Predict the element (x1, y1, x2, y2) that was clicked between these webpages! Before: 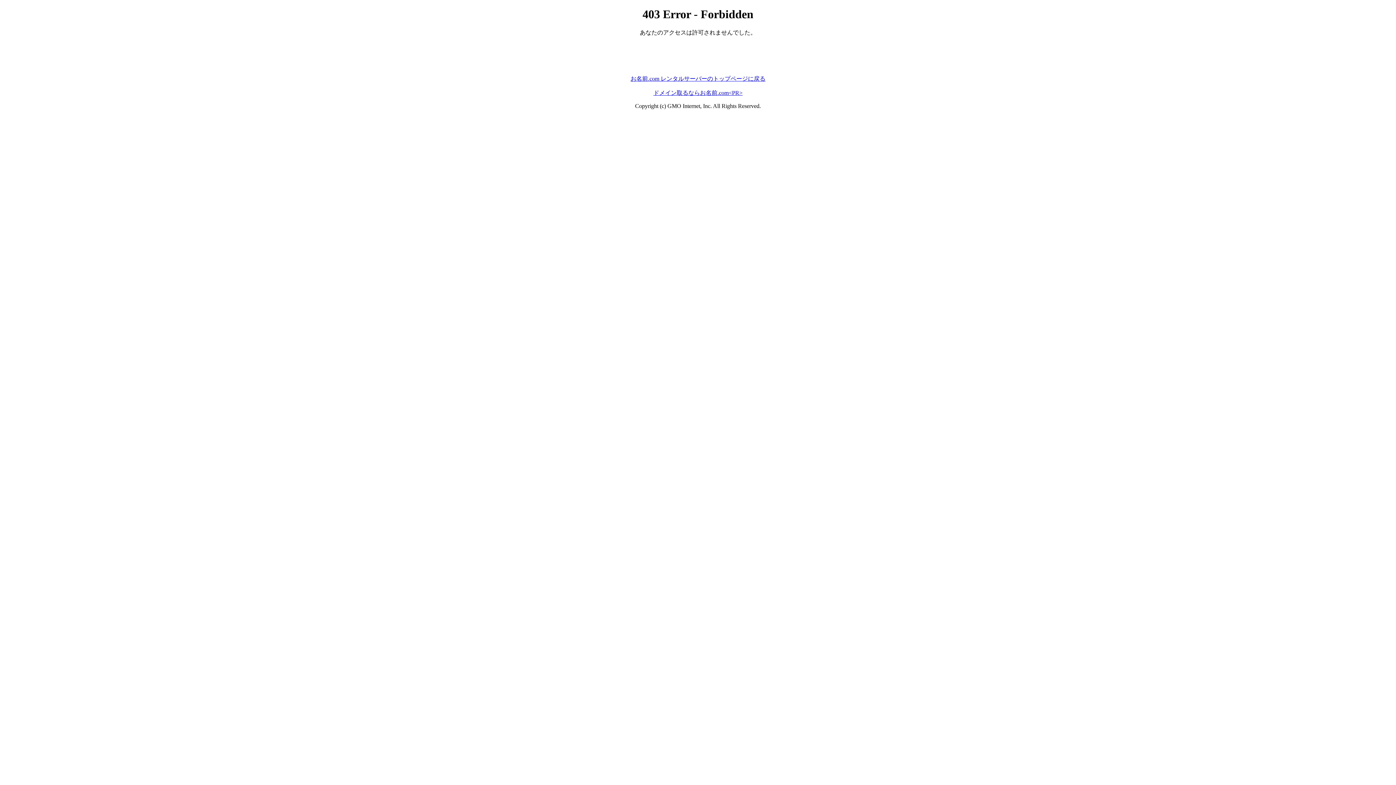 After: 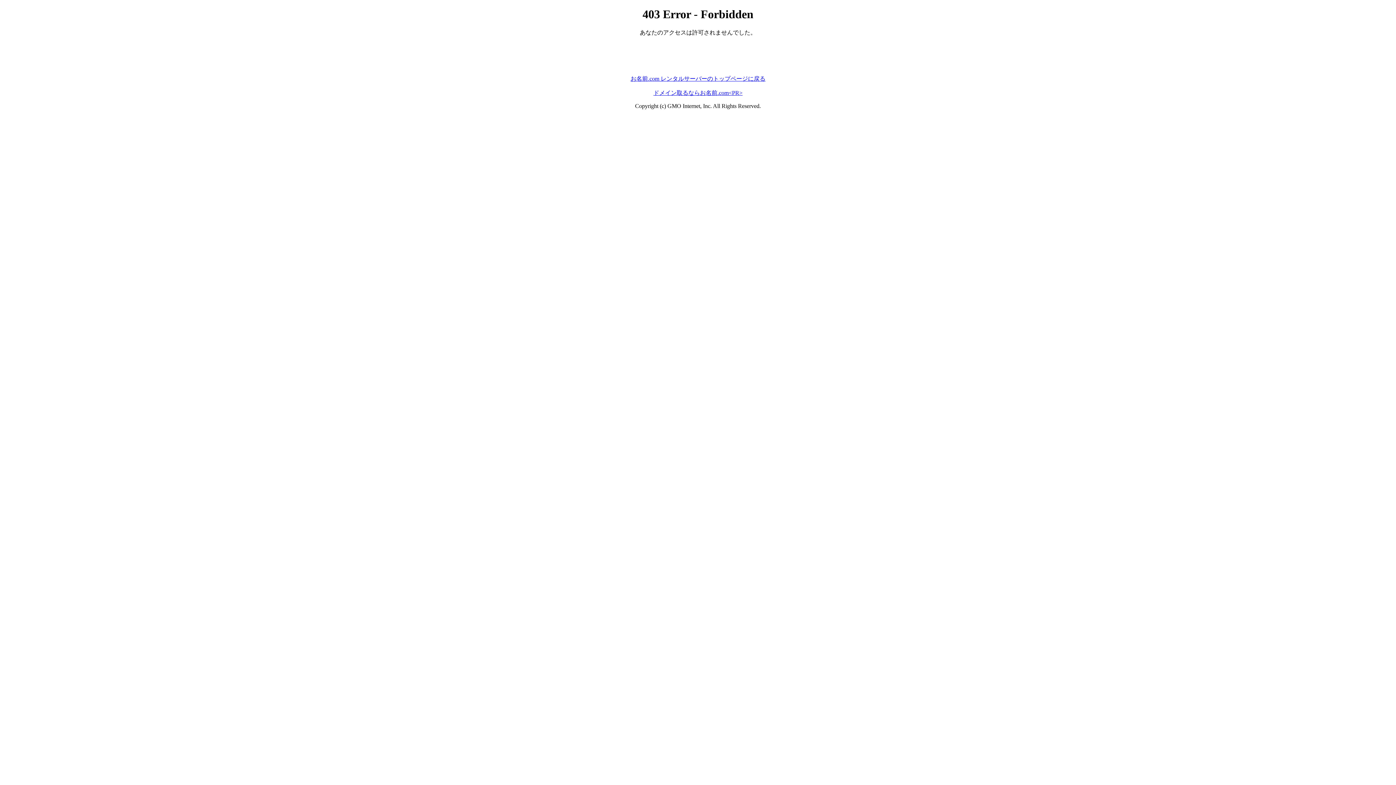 Action: label: ドメイン取るならお名前.com<PR> bbox: (653, 89, 742, 95)